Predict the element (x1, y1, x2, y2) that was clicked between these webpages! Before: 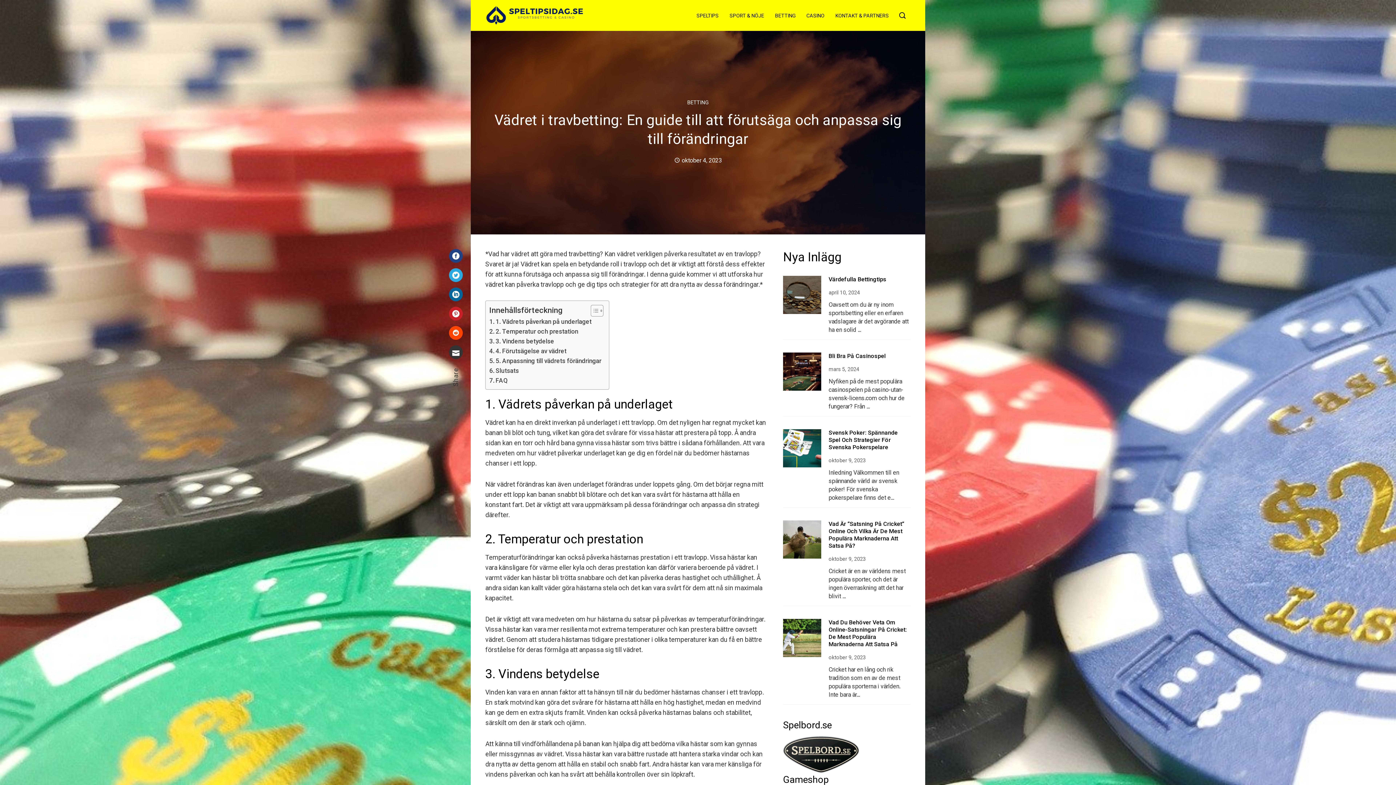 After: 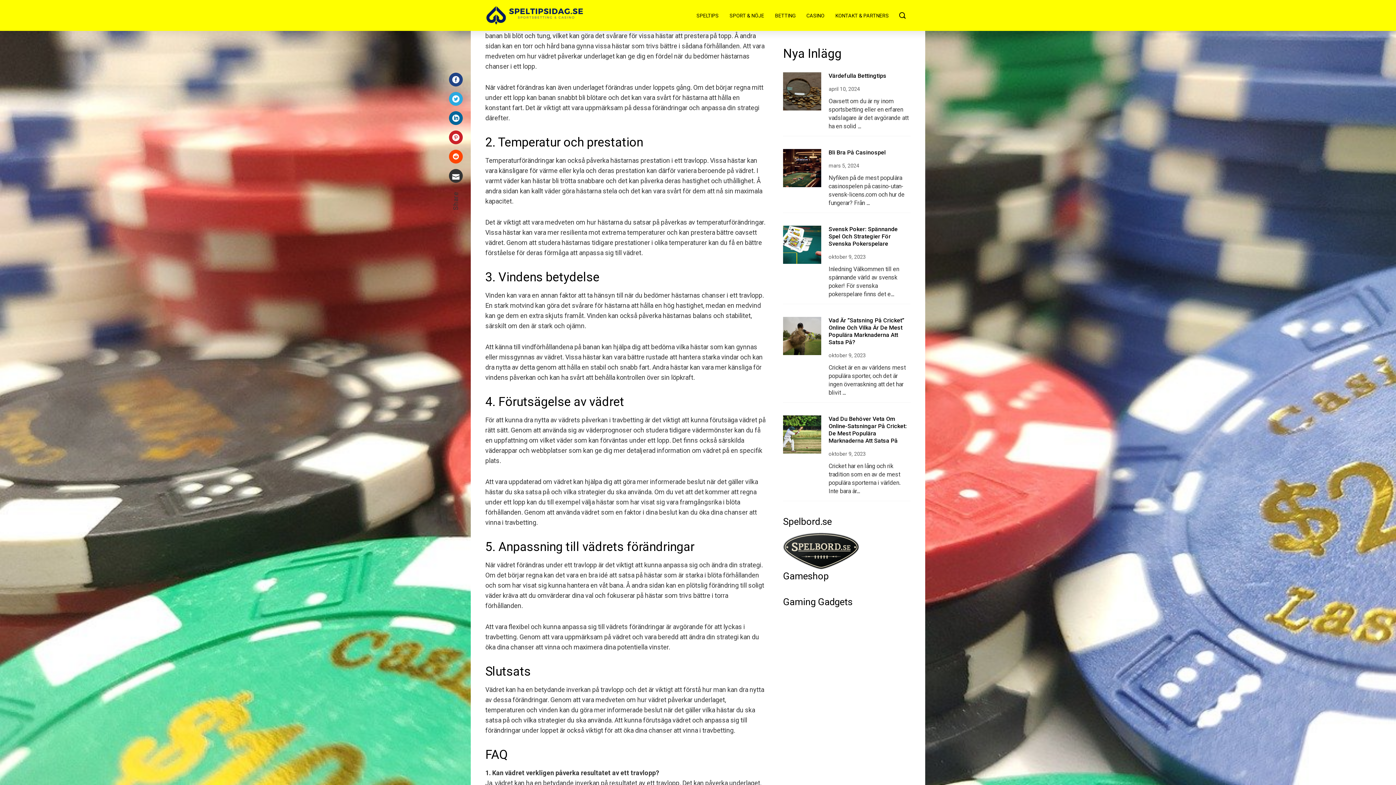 Action: bbox: (489, 317, 591, 326) label: 1. Vädrets påverkan på underlaget